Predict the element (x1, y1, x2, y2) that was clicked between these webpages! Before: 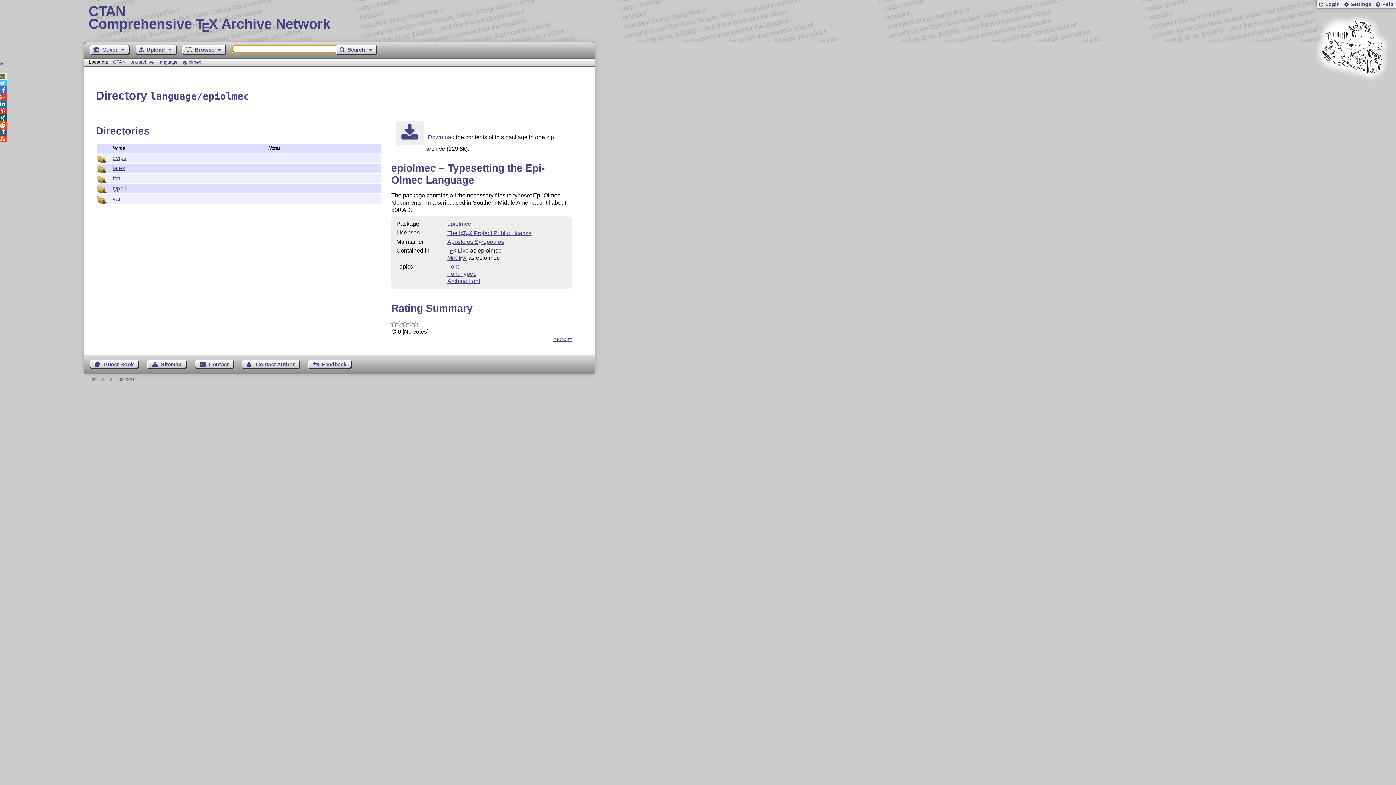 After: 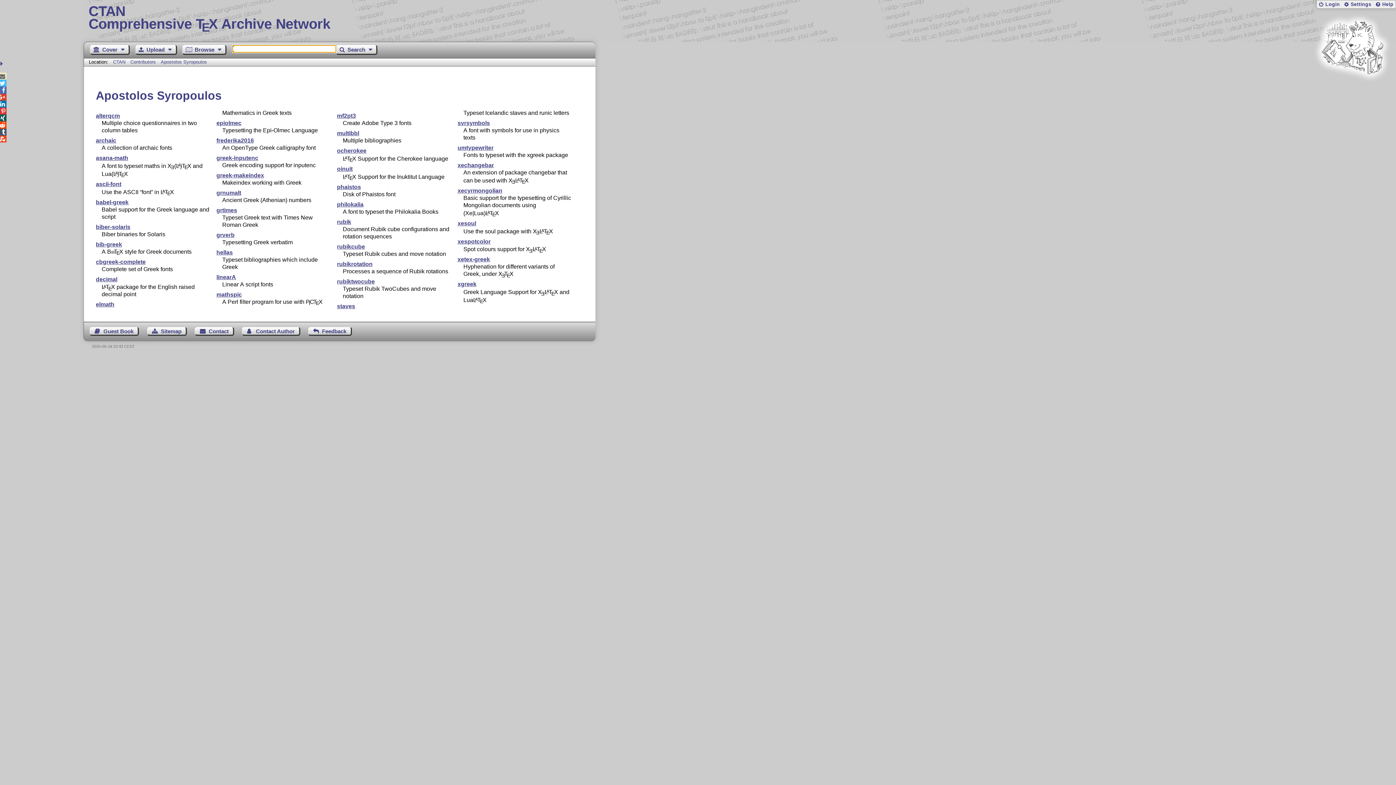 Action: bbox: (447, 238, 504, 244) label: Apostolos Syropoulos